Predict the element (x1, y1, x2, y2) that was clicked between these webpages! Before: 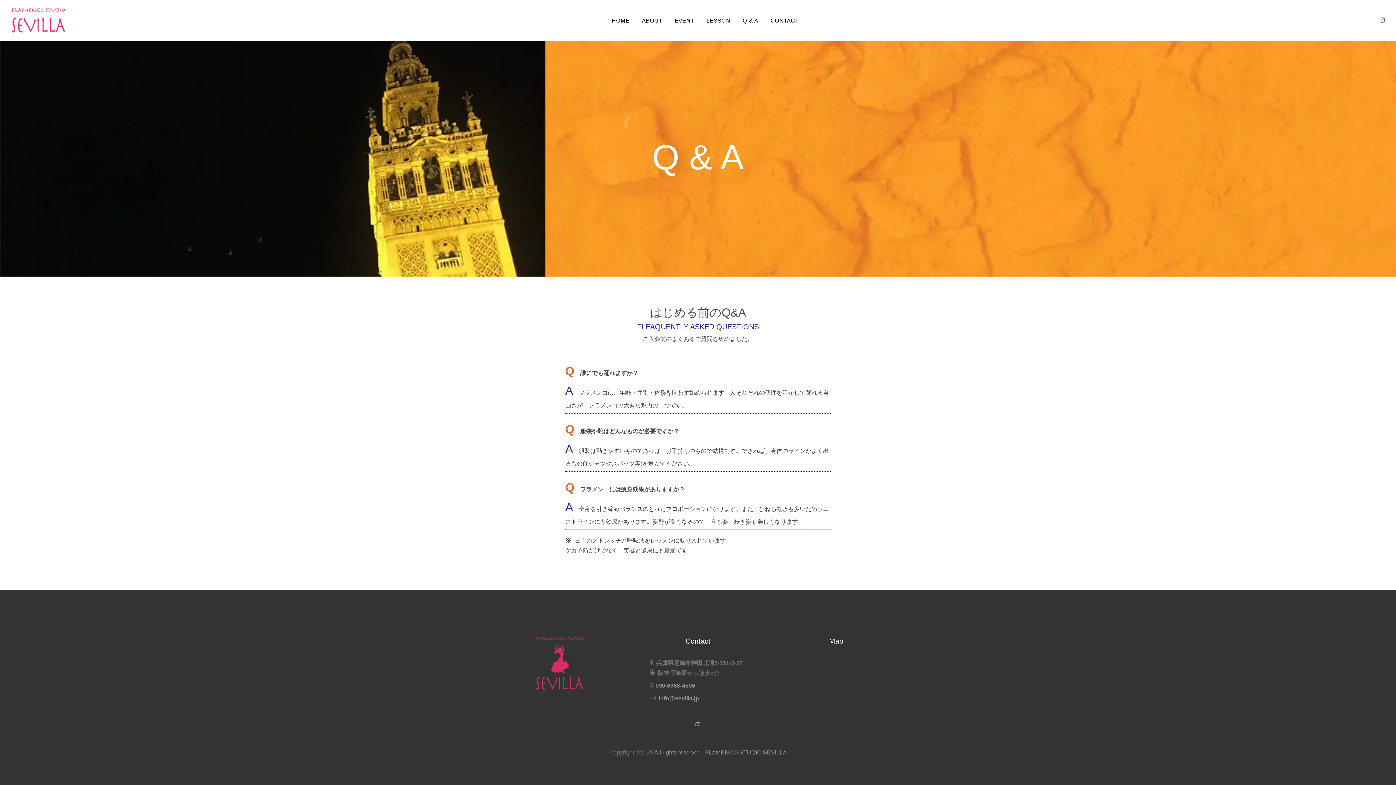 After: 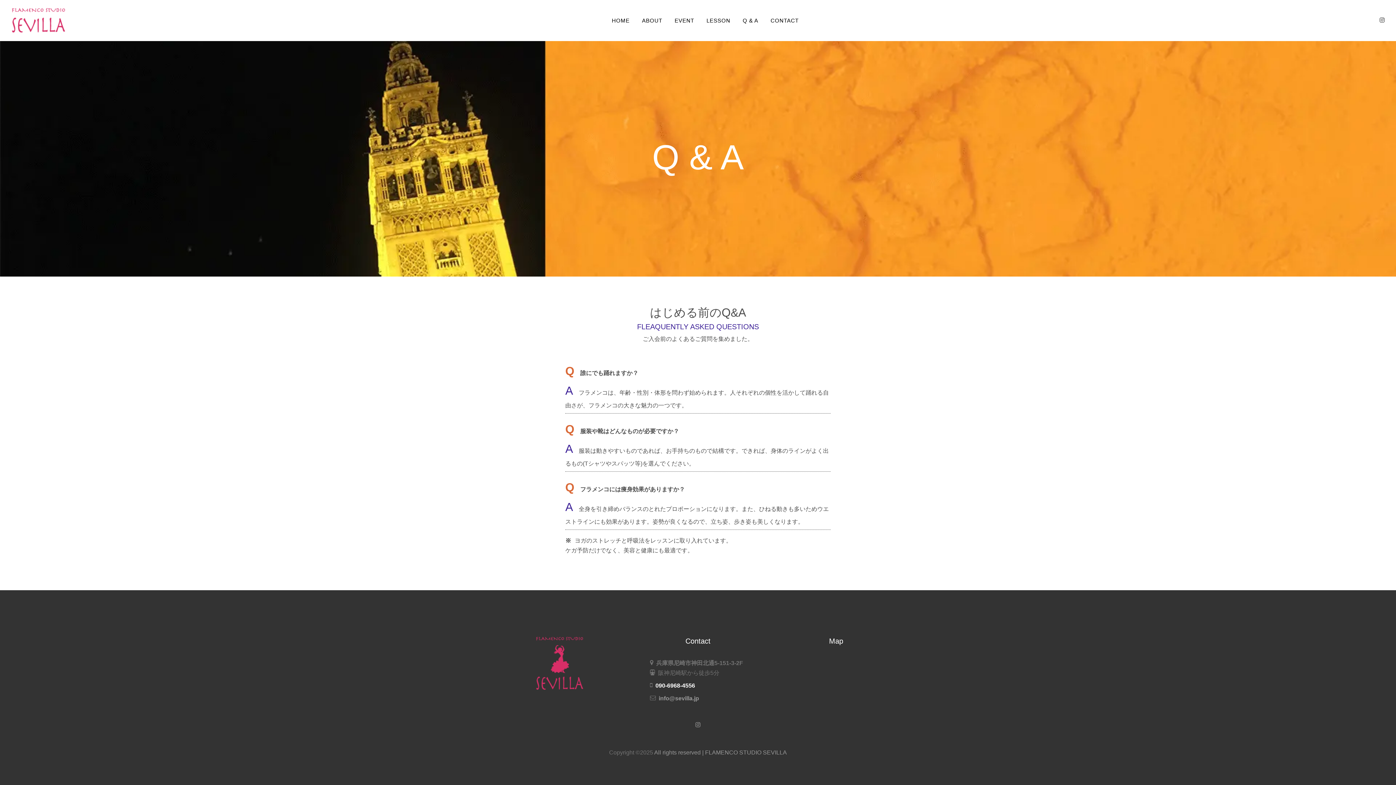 Action: bbox: (655, 682, 695, 688) label: 090-6968-4556